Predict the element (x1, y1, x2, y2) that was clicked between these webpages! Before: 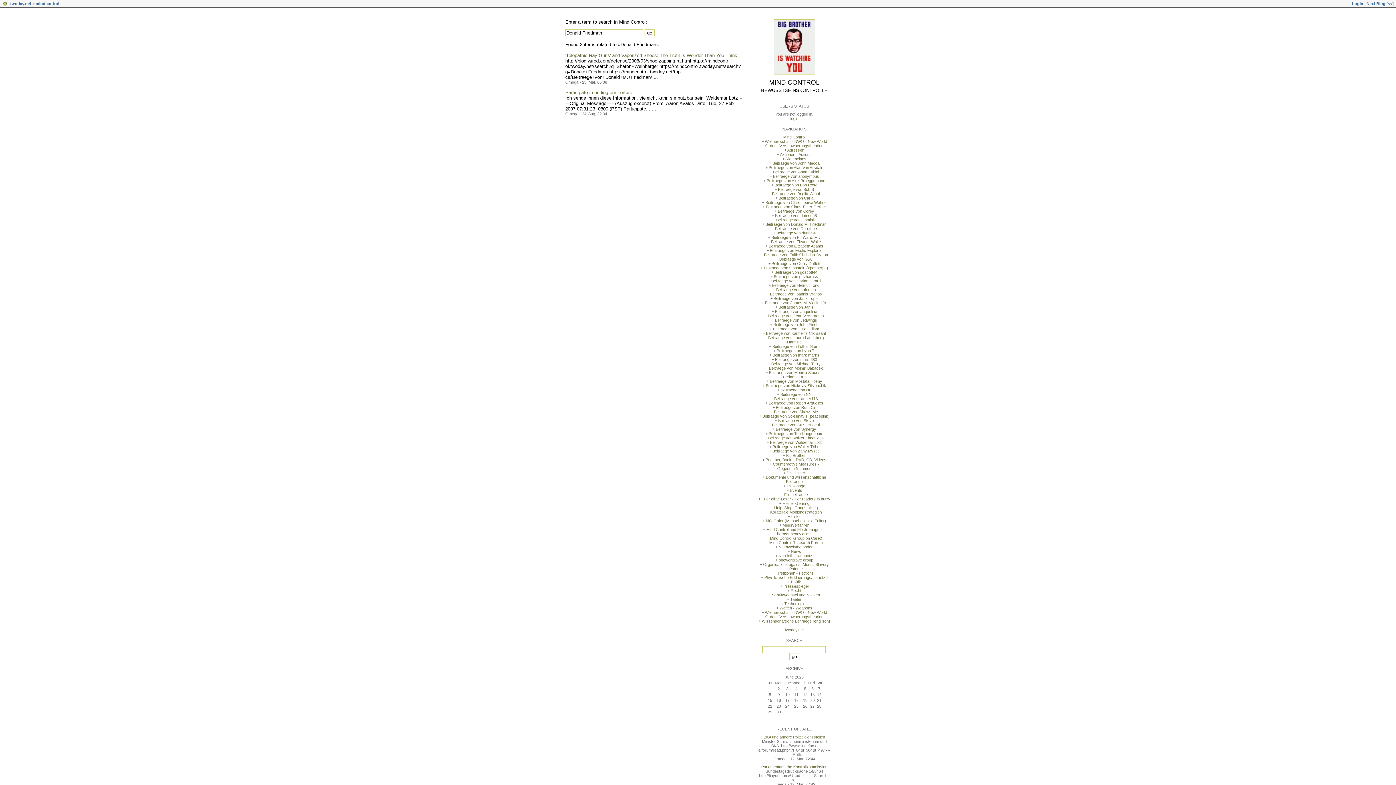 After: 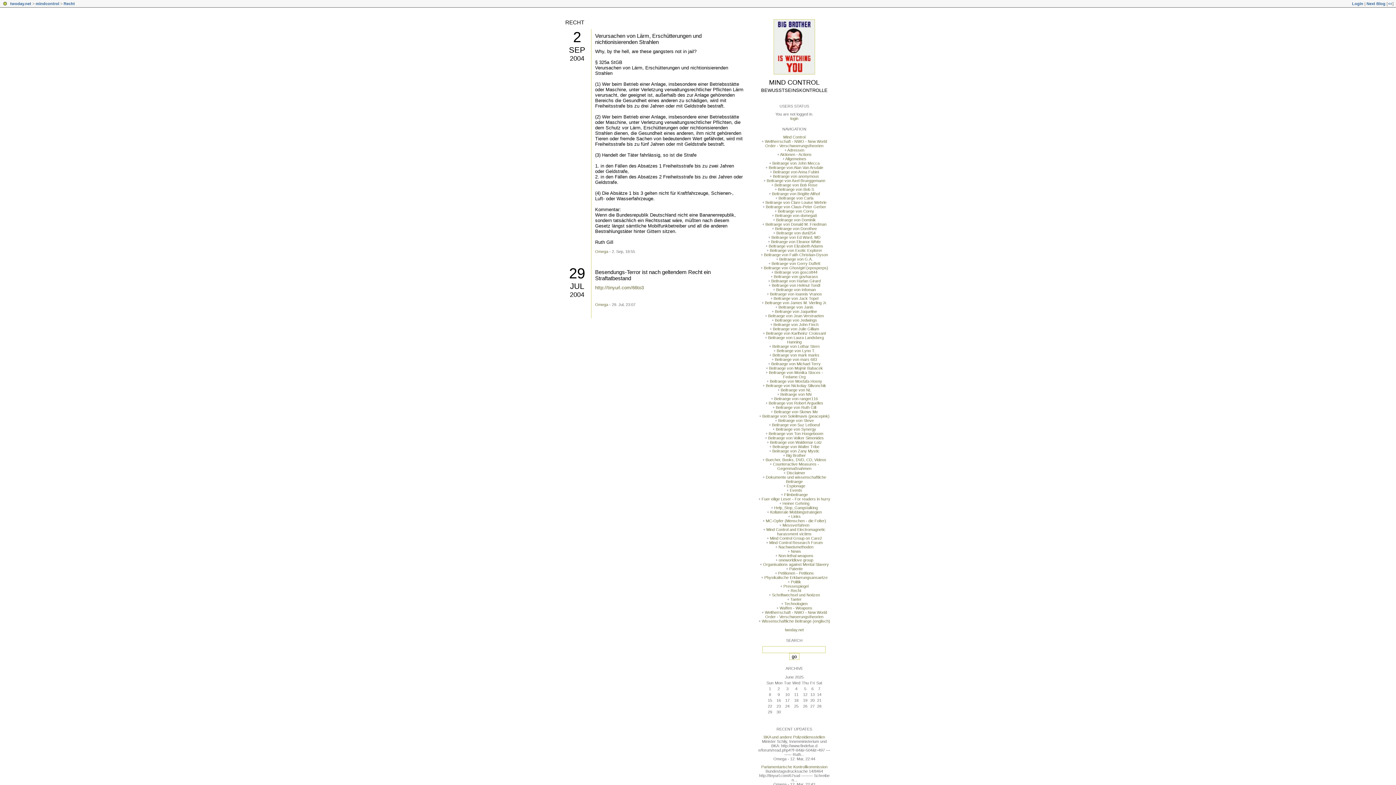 Action: label: Recht bbox: (790, 588, 801, 593)